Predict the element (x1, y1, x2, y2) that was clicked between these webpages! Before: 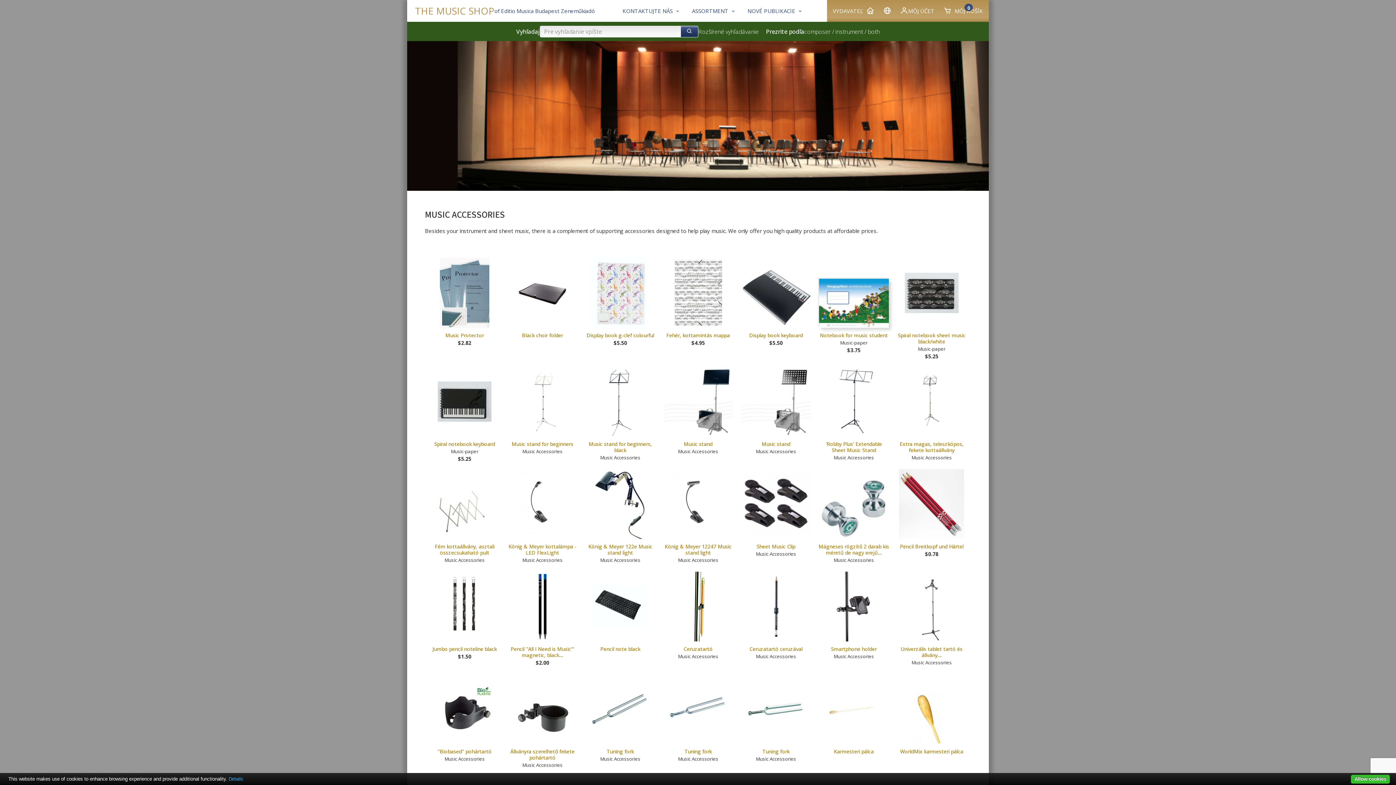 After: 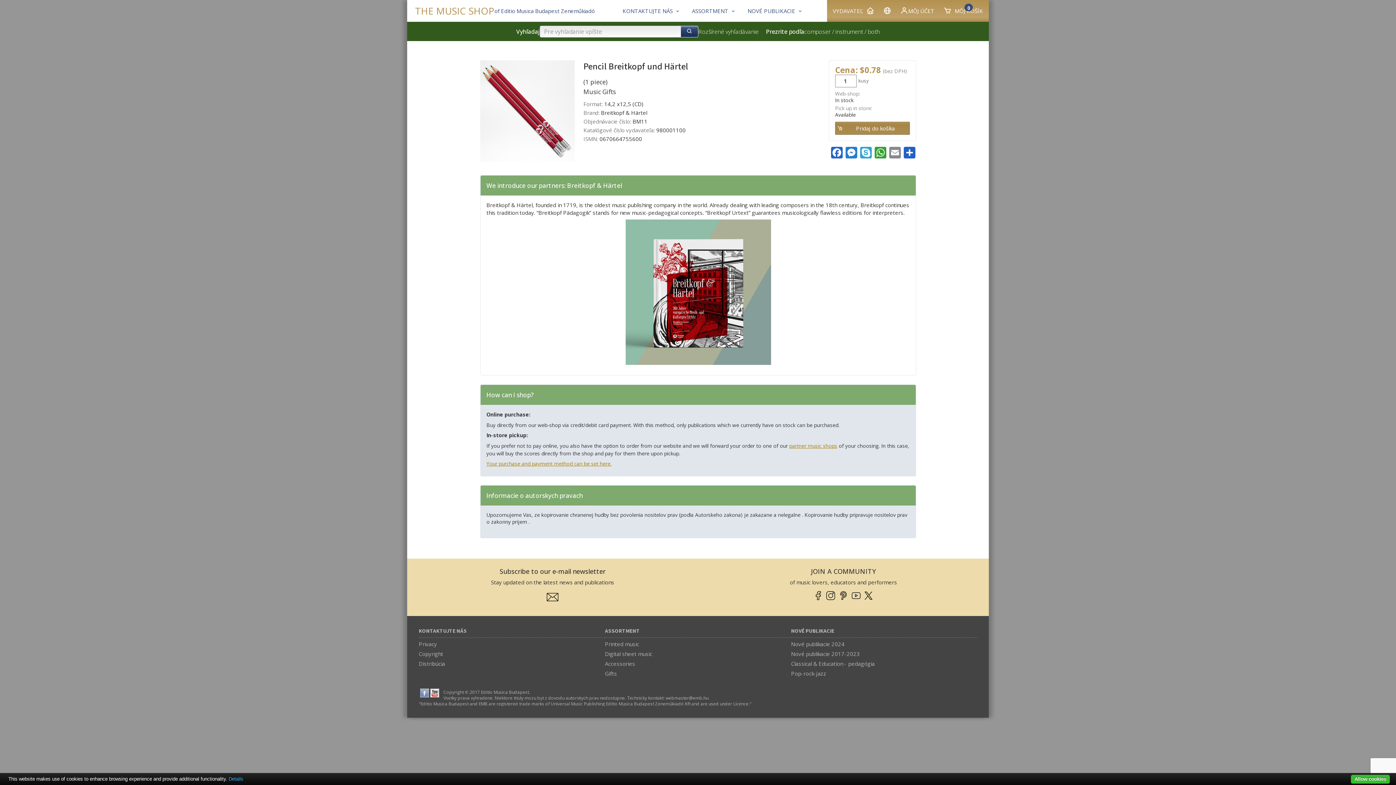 Action: bbox: (900, 543, 963, 550) label: Pencil Breitkopf und Härtel